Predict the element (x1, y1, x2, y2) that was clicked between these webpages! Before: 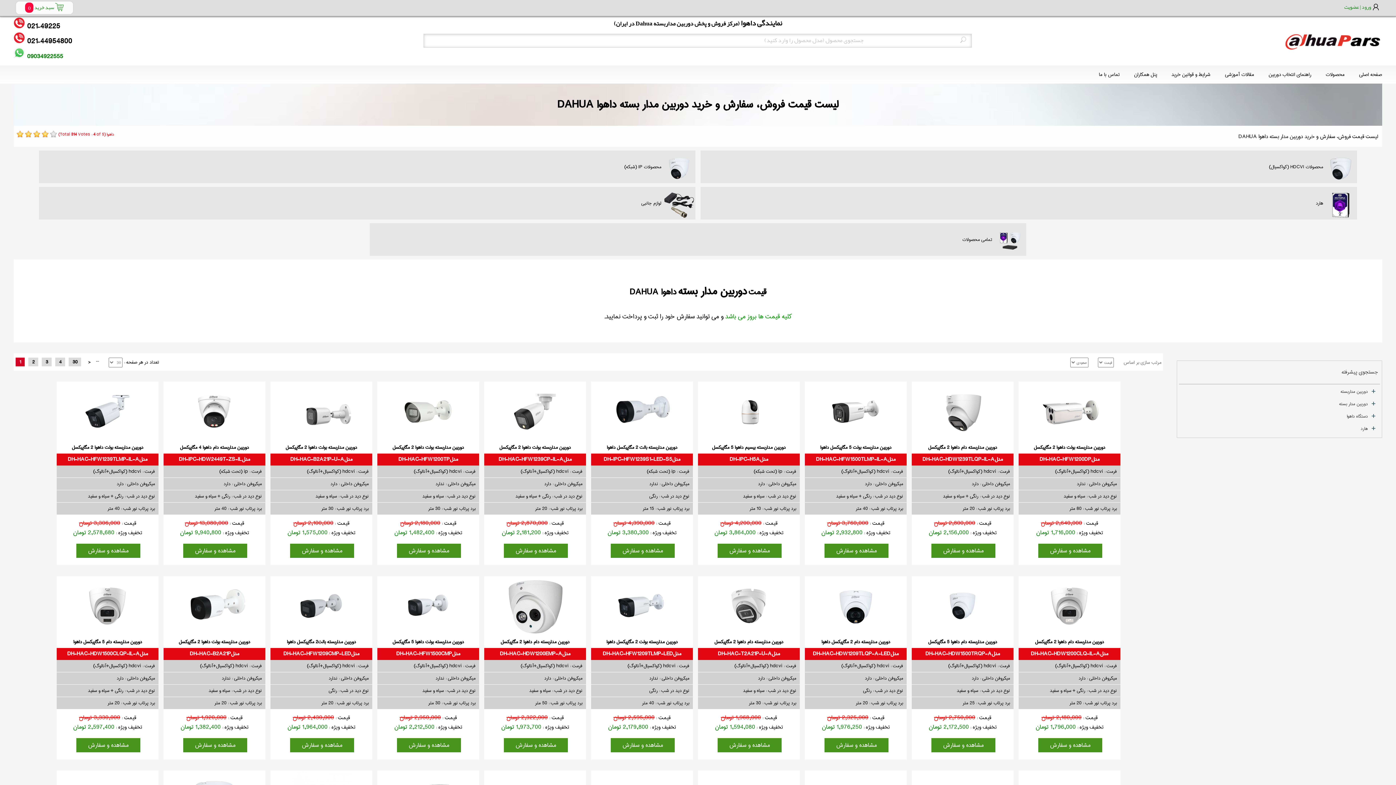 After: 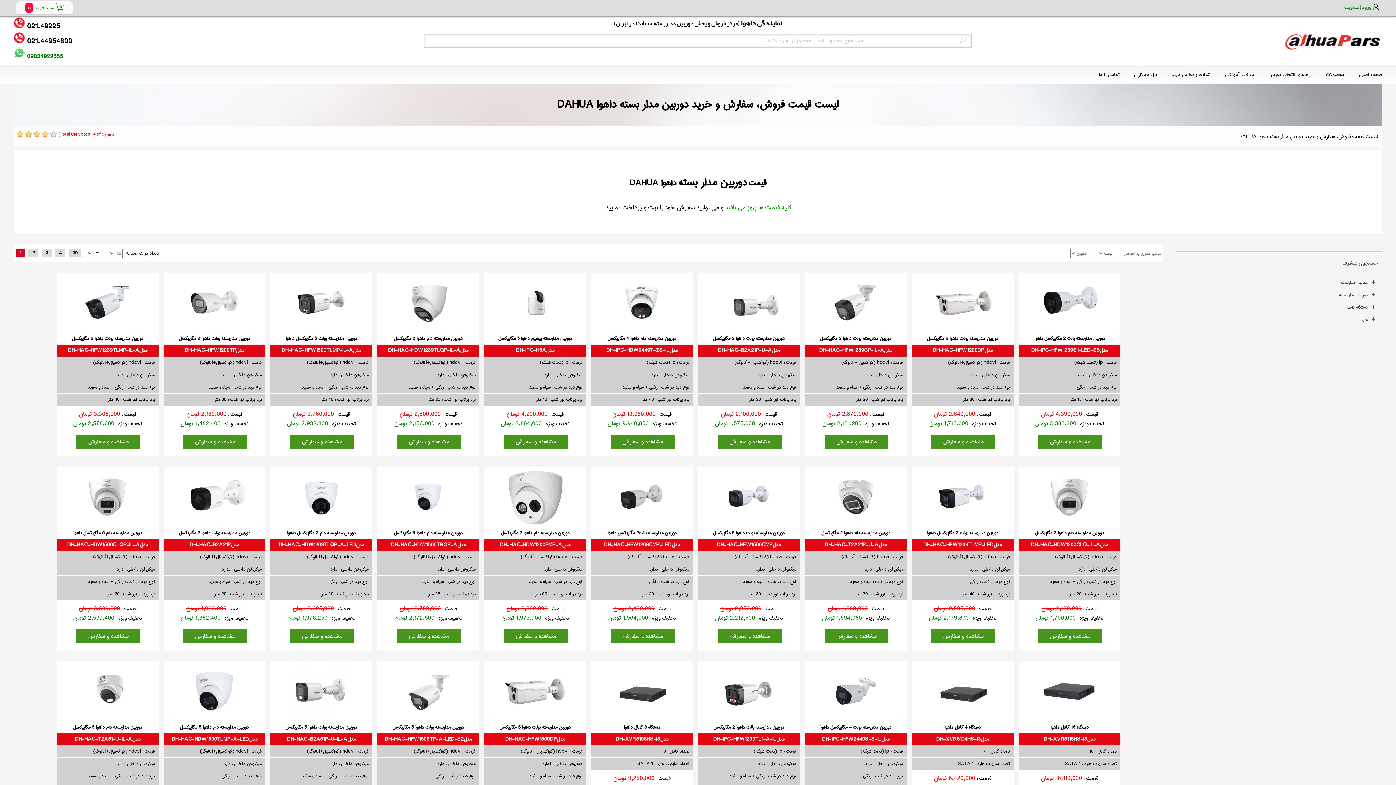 Action: label: 1 bbox: (15, 357, 24, 366)